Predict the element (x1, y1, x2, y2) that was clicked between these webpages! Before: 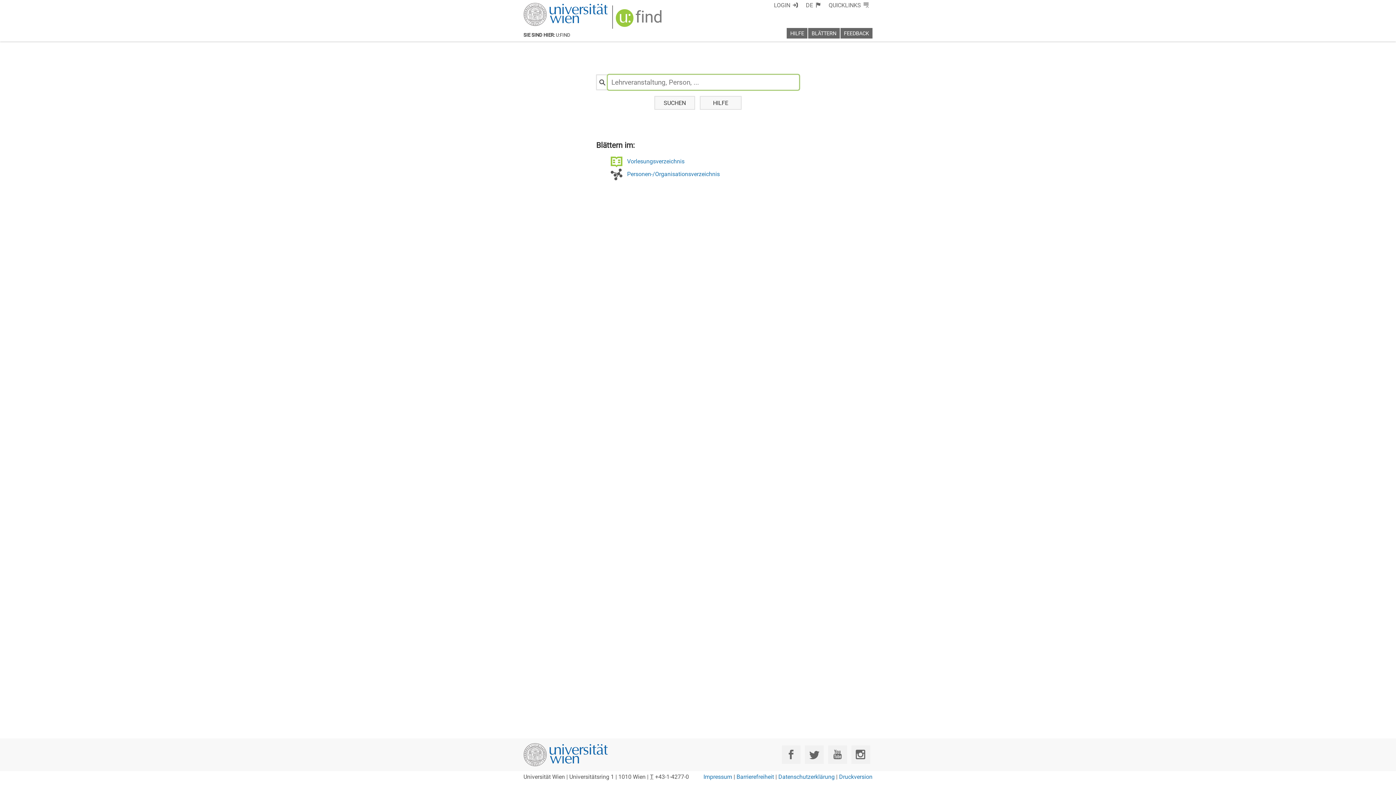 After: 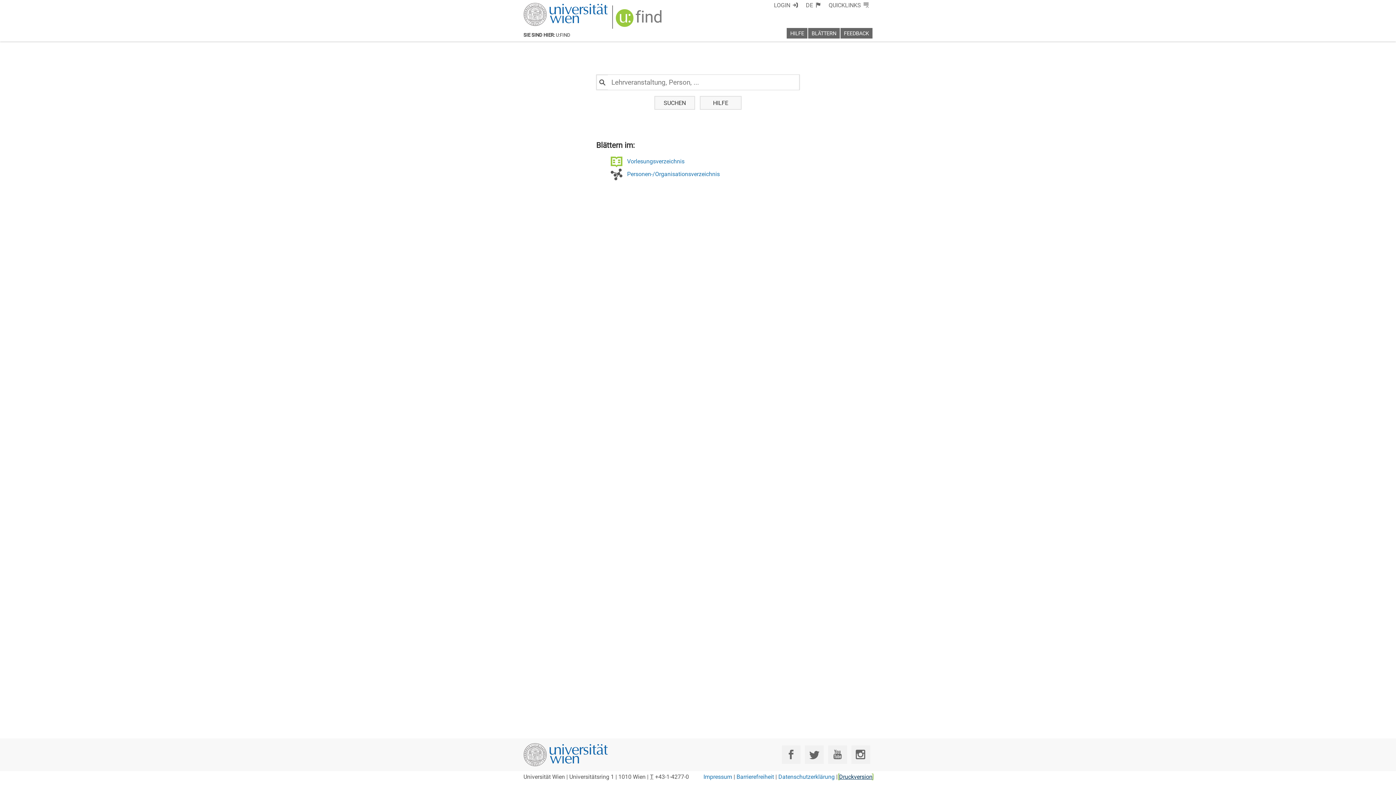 Action: bbox: (839, 773, 872, 780) label: Druckversion